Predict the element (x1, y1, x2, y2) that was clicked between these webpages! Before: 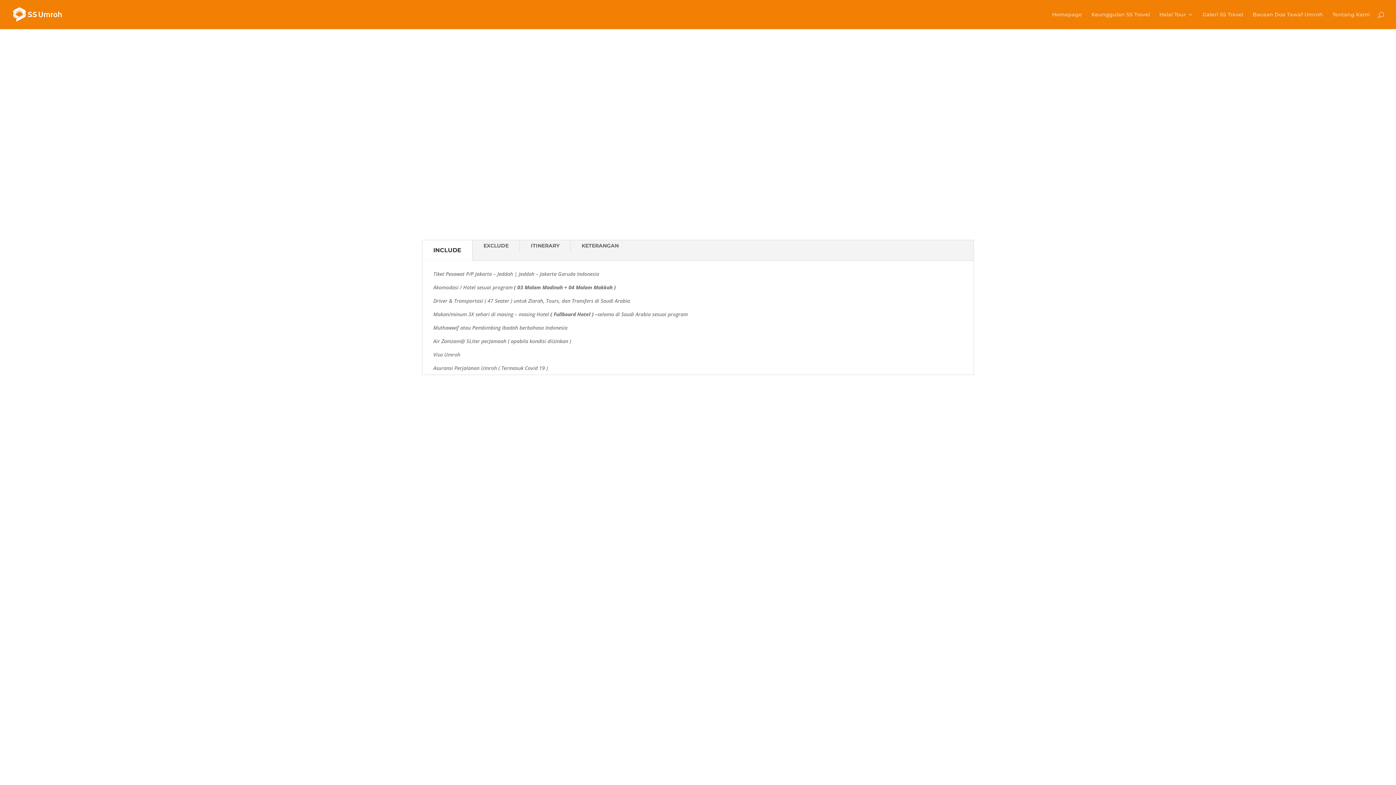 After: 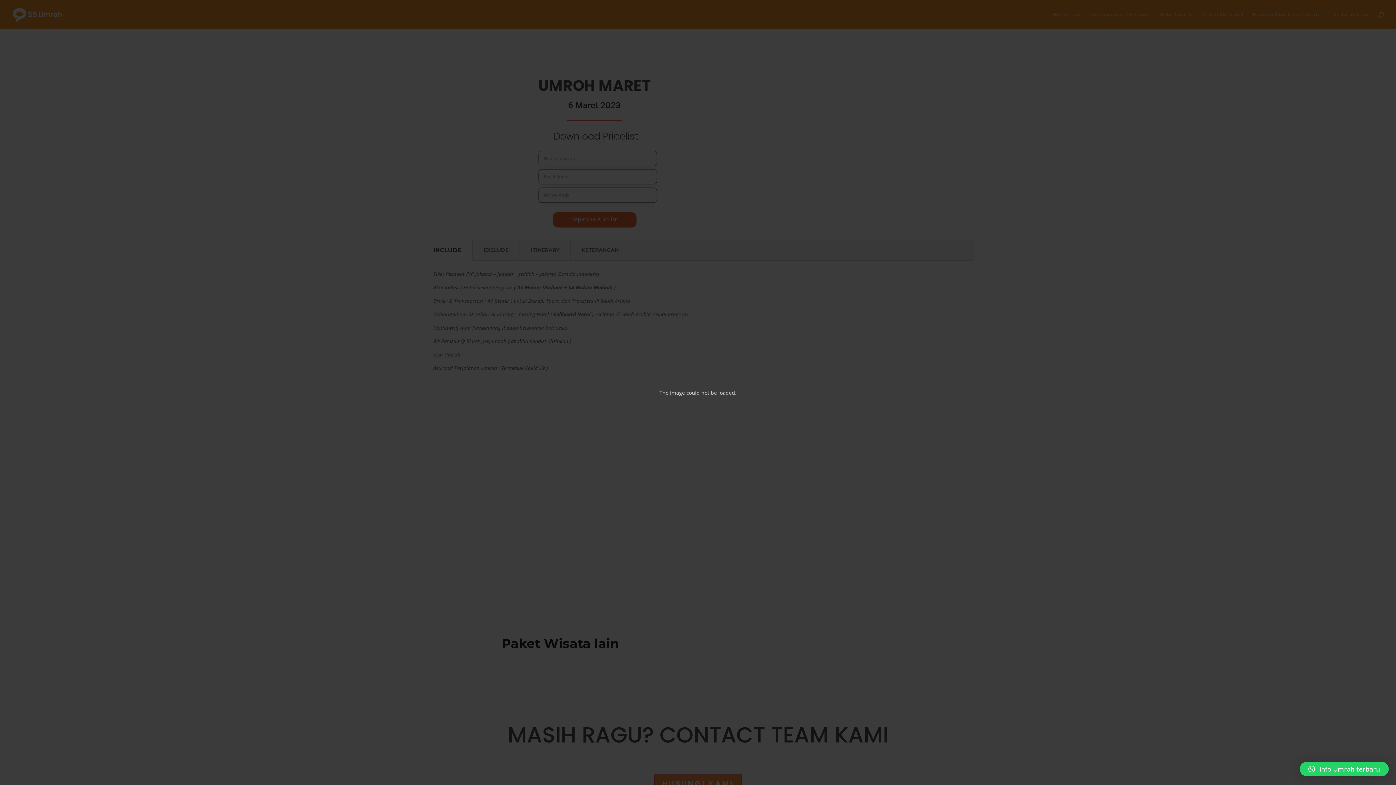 Action: bbox: (0, 662, 349, 669)